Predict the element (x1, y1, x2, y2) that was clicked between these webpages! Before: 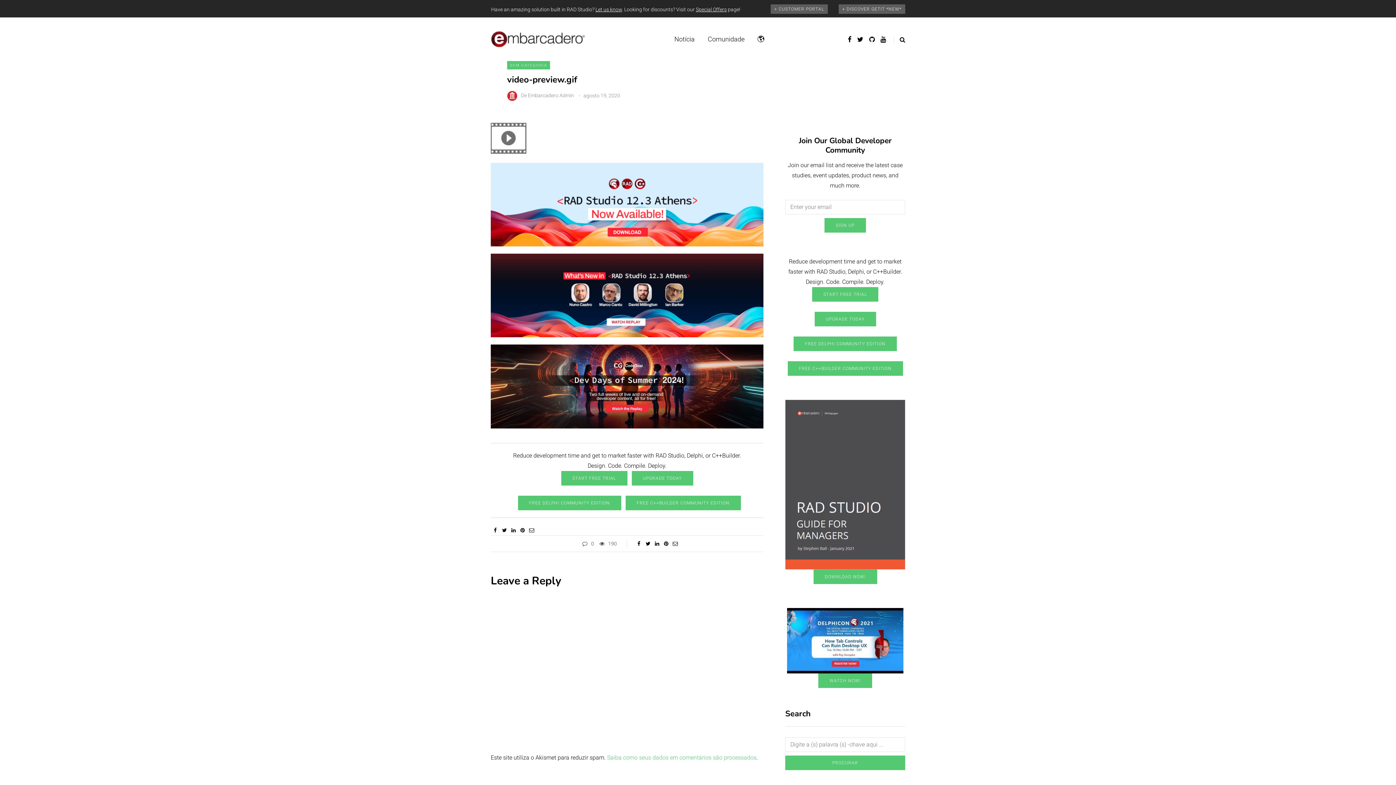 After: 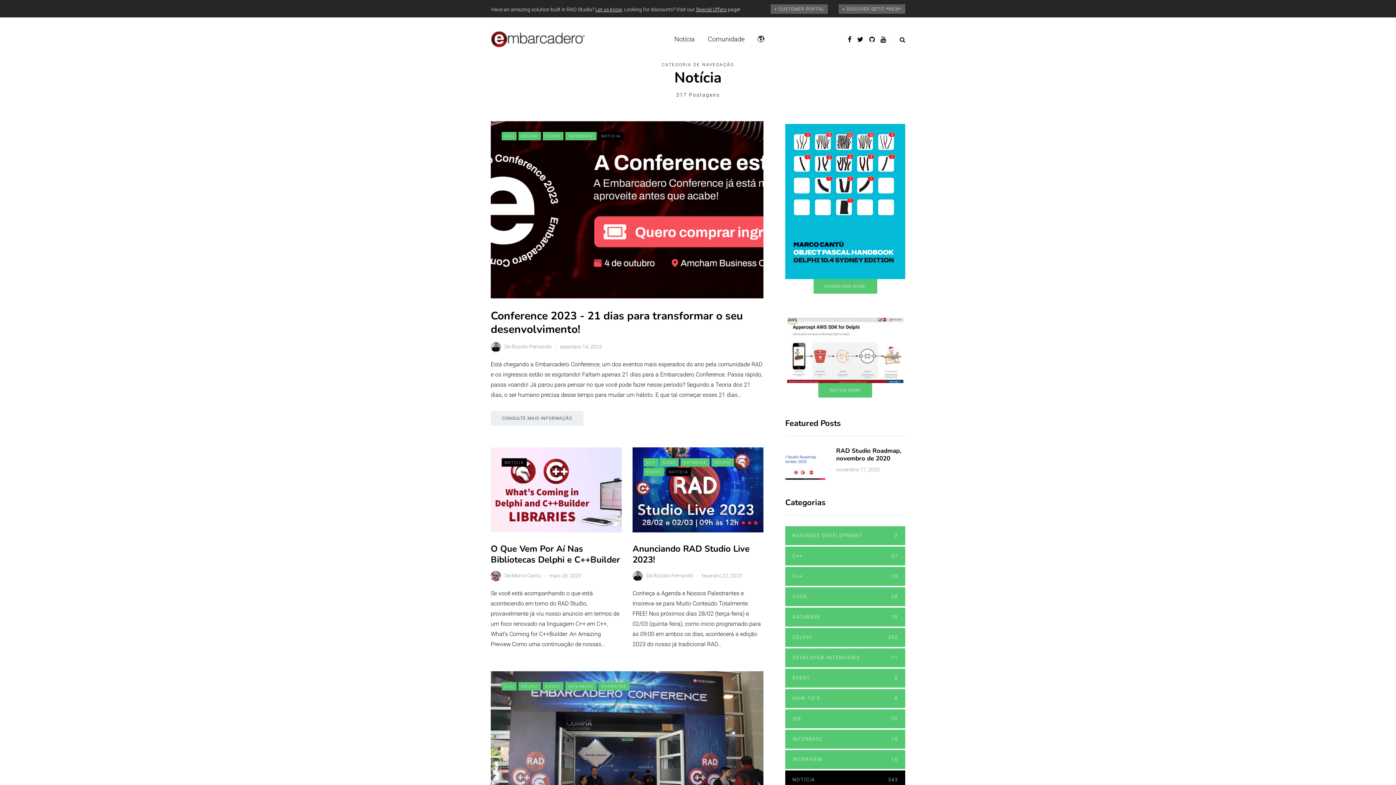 Action: bbox: (668, 34, 701, 44) label: Notícia